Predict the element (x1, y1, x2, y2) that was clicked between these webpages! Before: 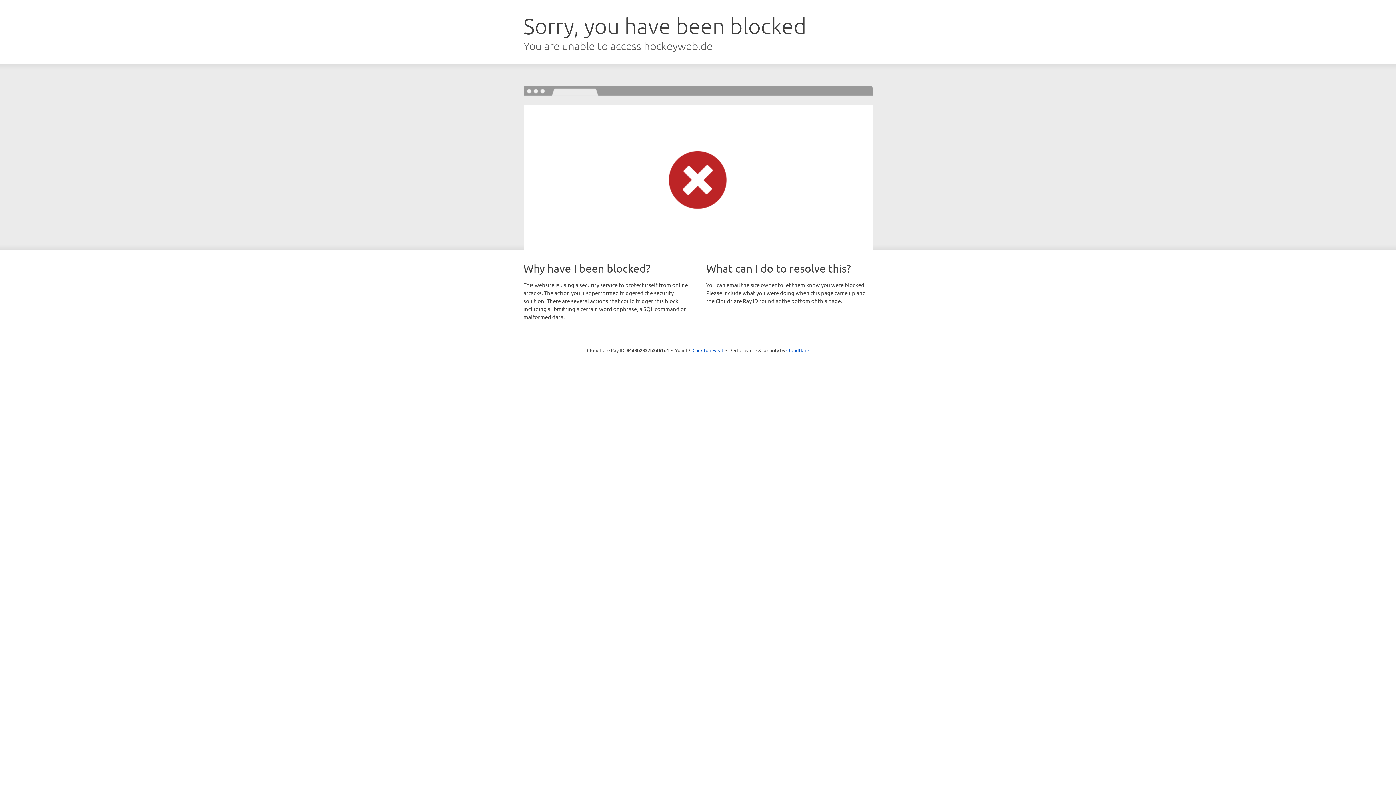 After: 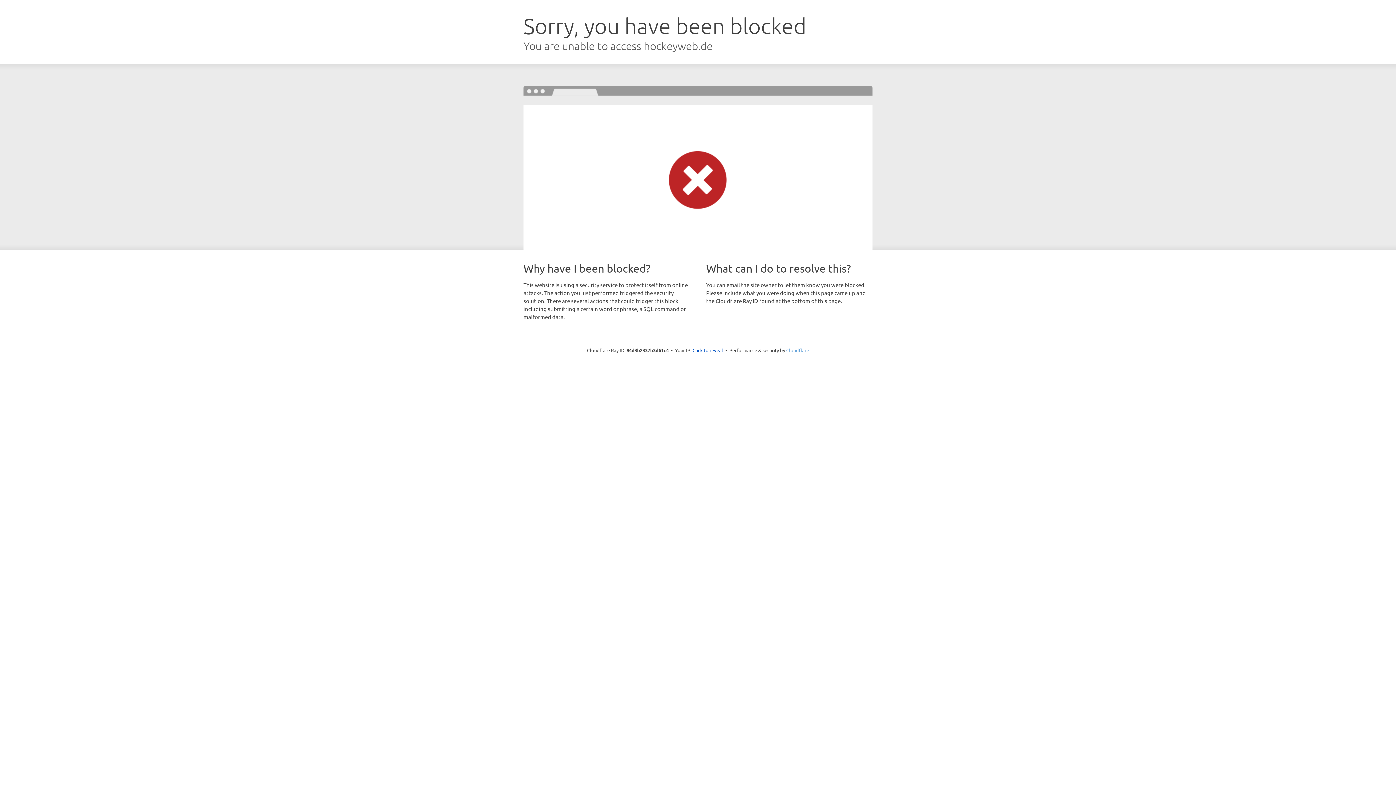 Action: bbox: (786, 347, 809, 353) label: Cloudflare